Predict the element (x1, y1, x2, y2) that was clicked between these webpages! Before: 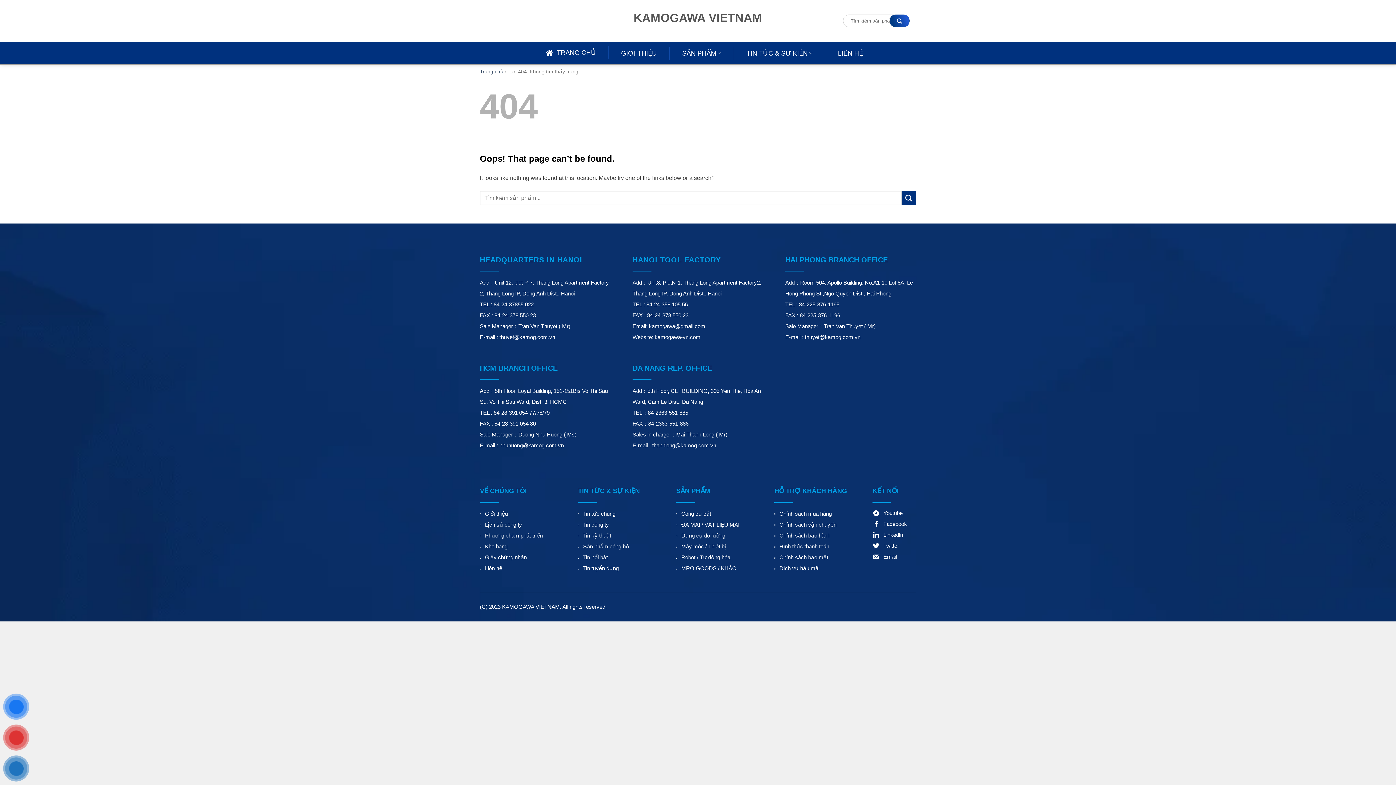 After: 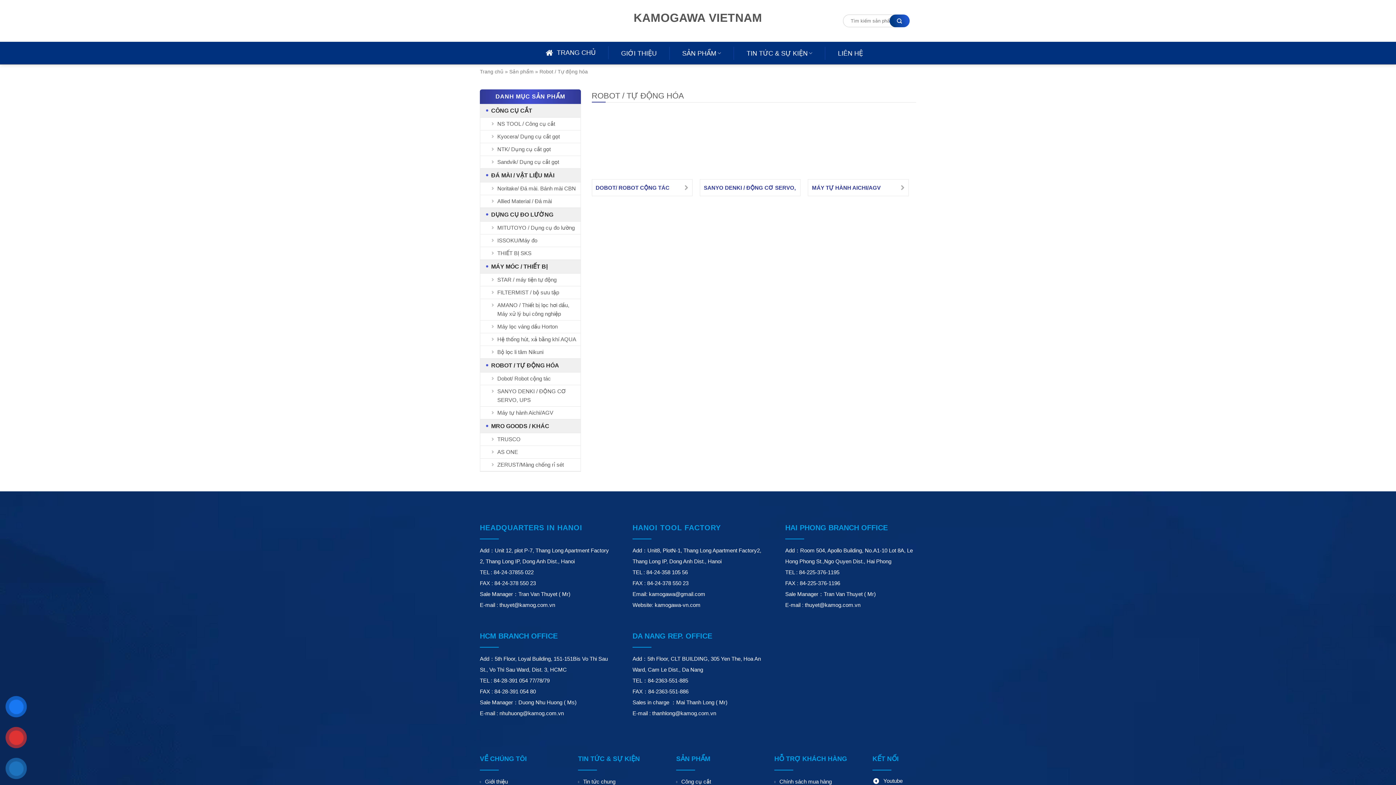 Action: bbox: (676, 552, 730, 563) label: Robot / Tự động hóa